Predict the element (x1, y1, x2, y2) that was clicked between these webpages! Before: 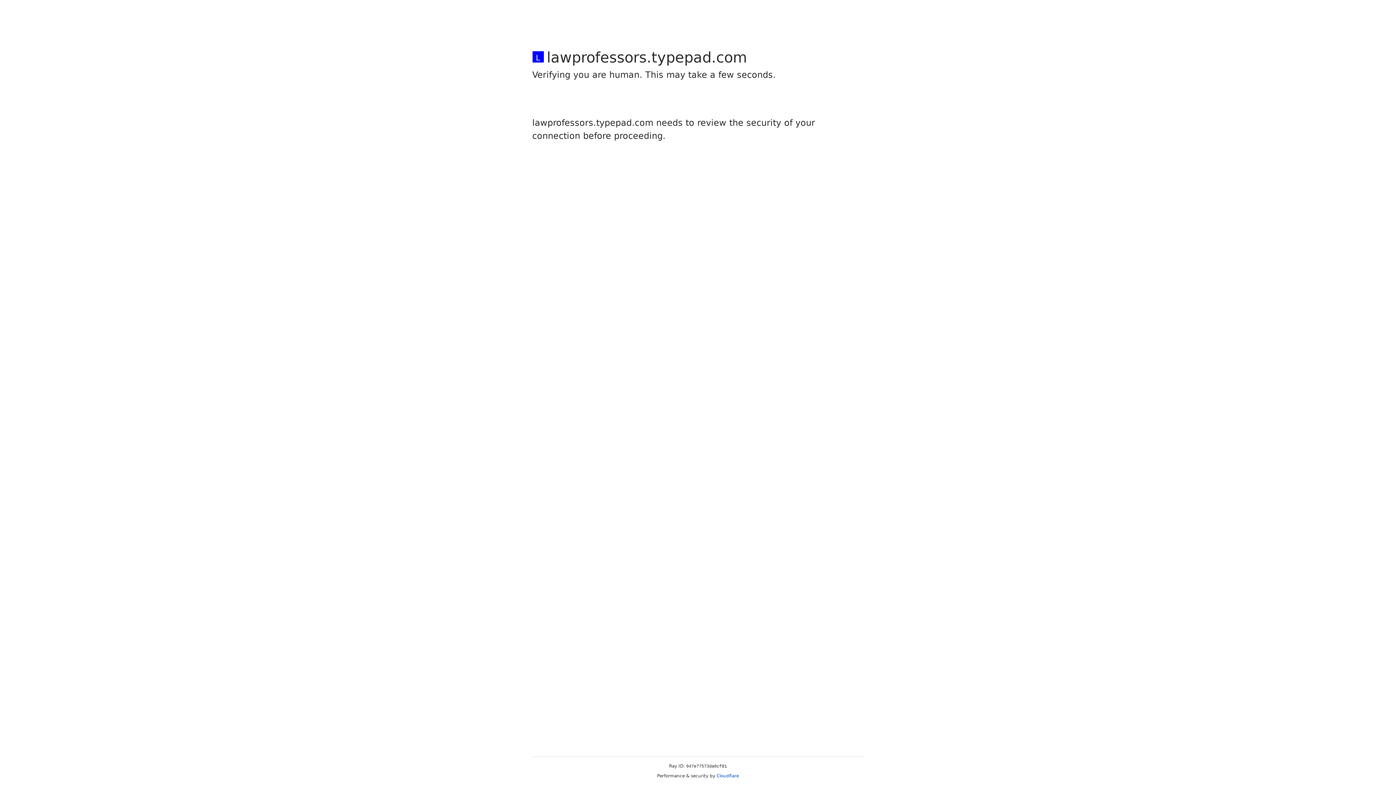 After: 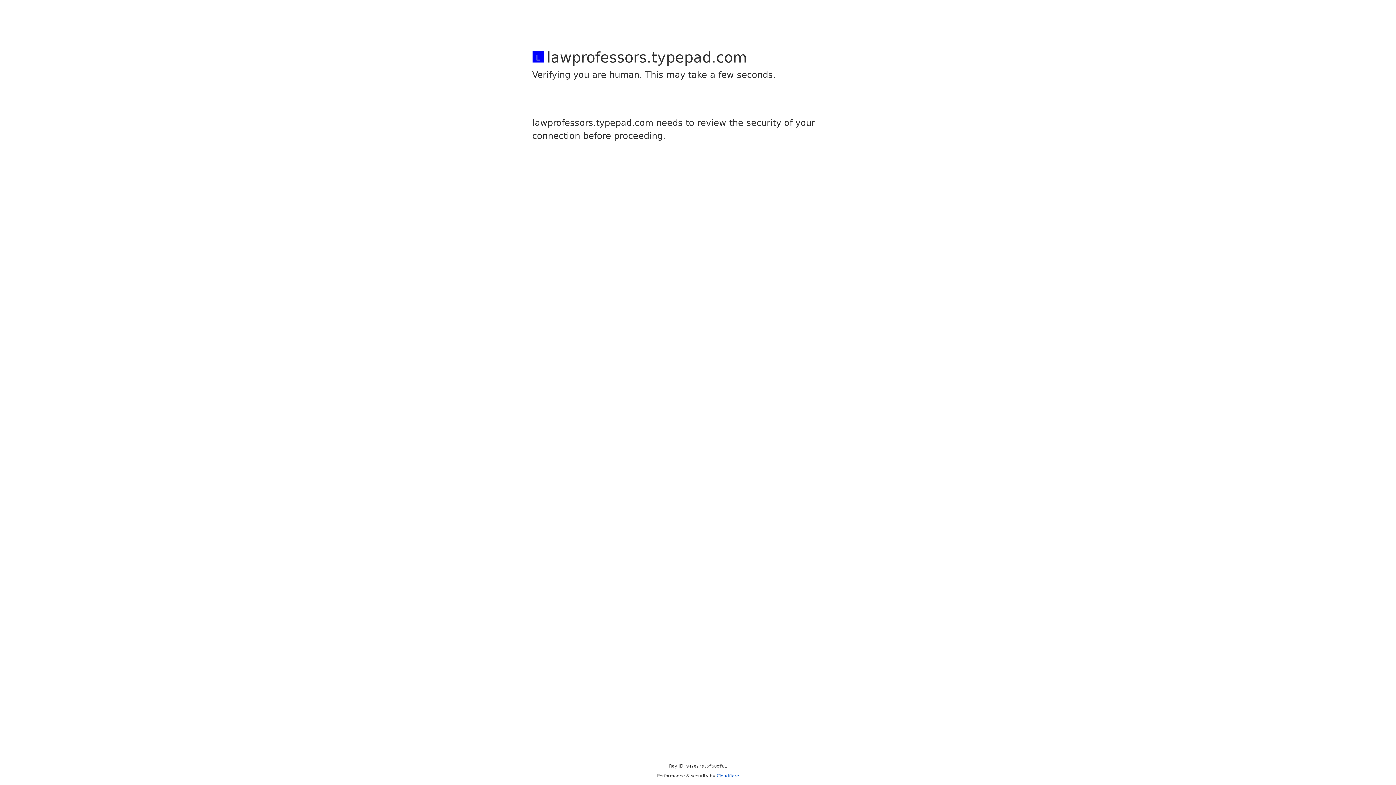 Action: label: Cloudflare bbox: (716, 773, 739, 778)